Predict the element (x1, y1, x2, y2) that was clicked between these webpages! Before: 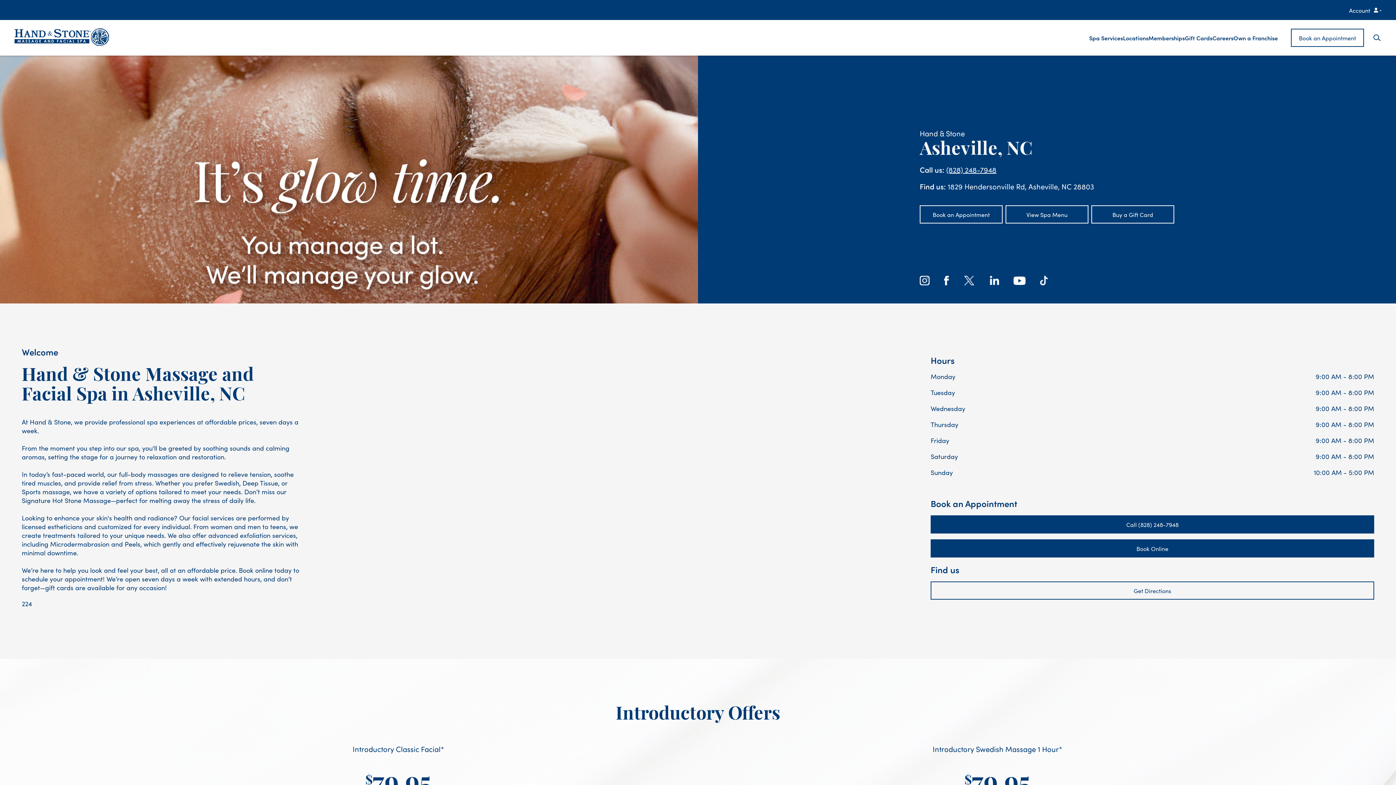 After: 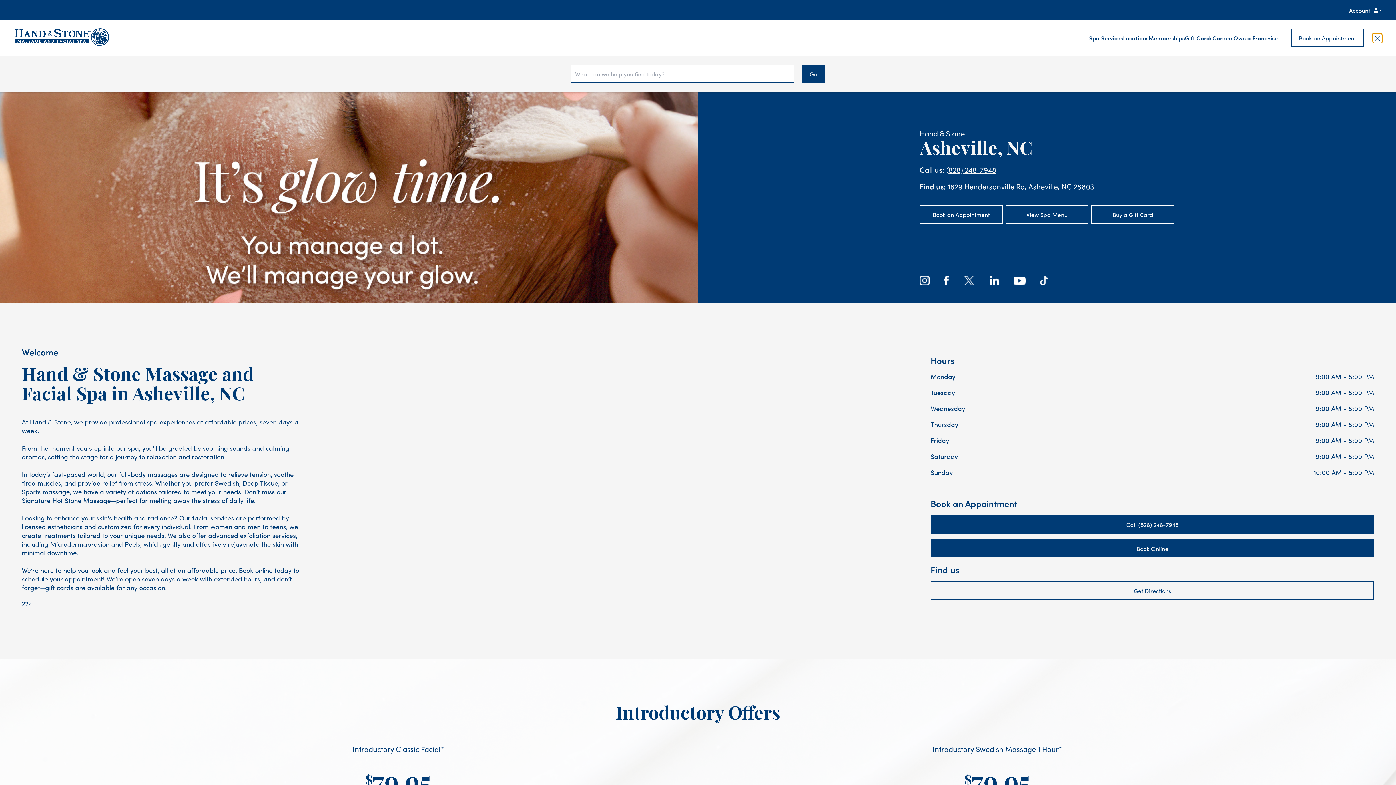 Action: label: Search bbox: (1373, 33, 1381, 42)